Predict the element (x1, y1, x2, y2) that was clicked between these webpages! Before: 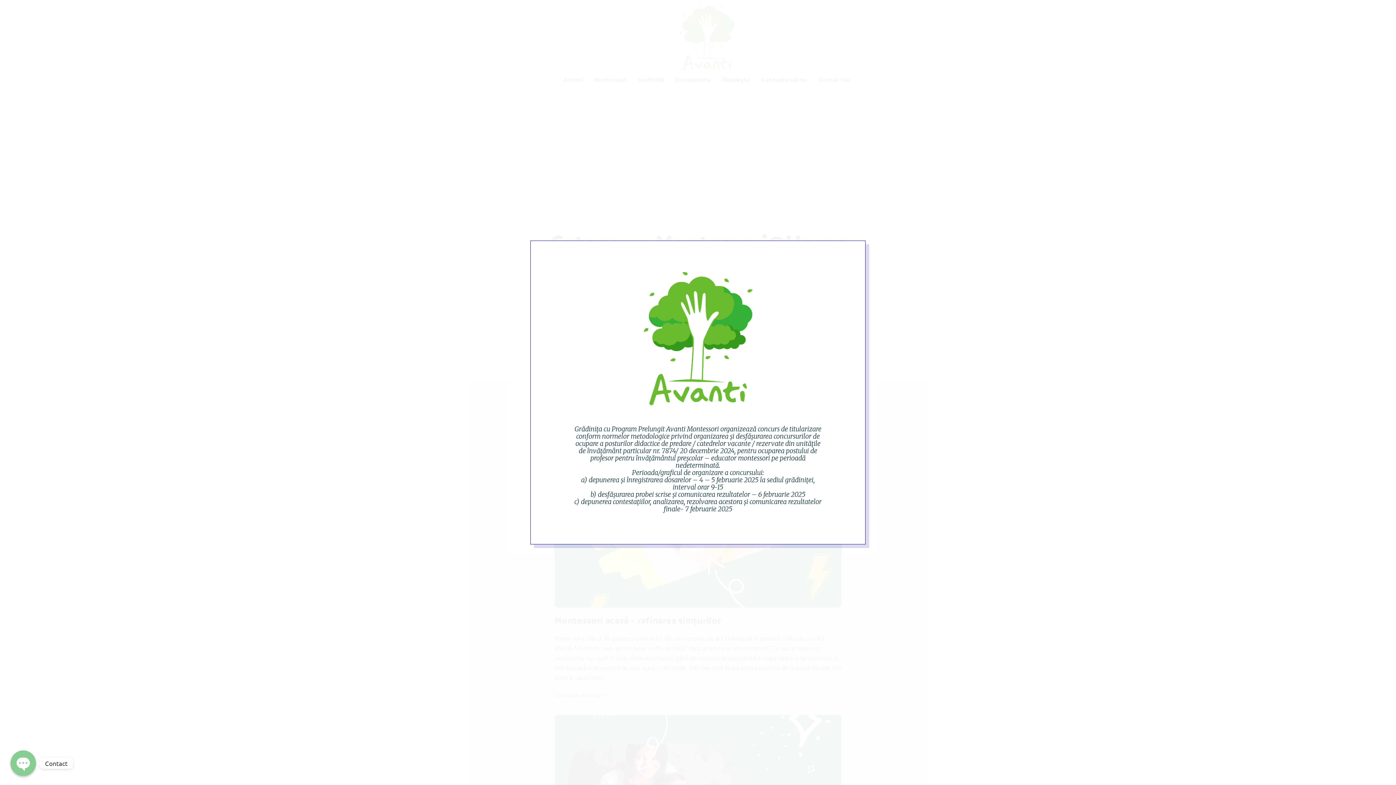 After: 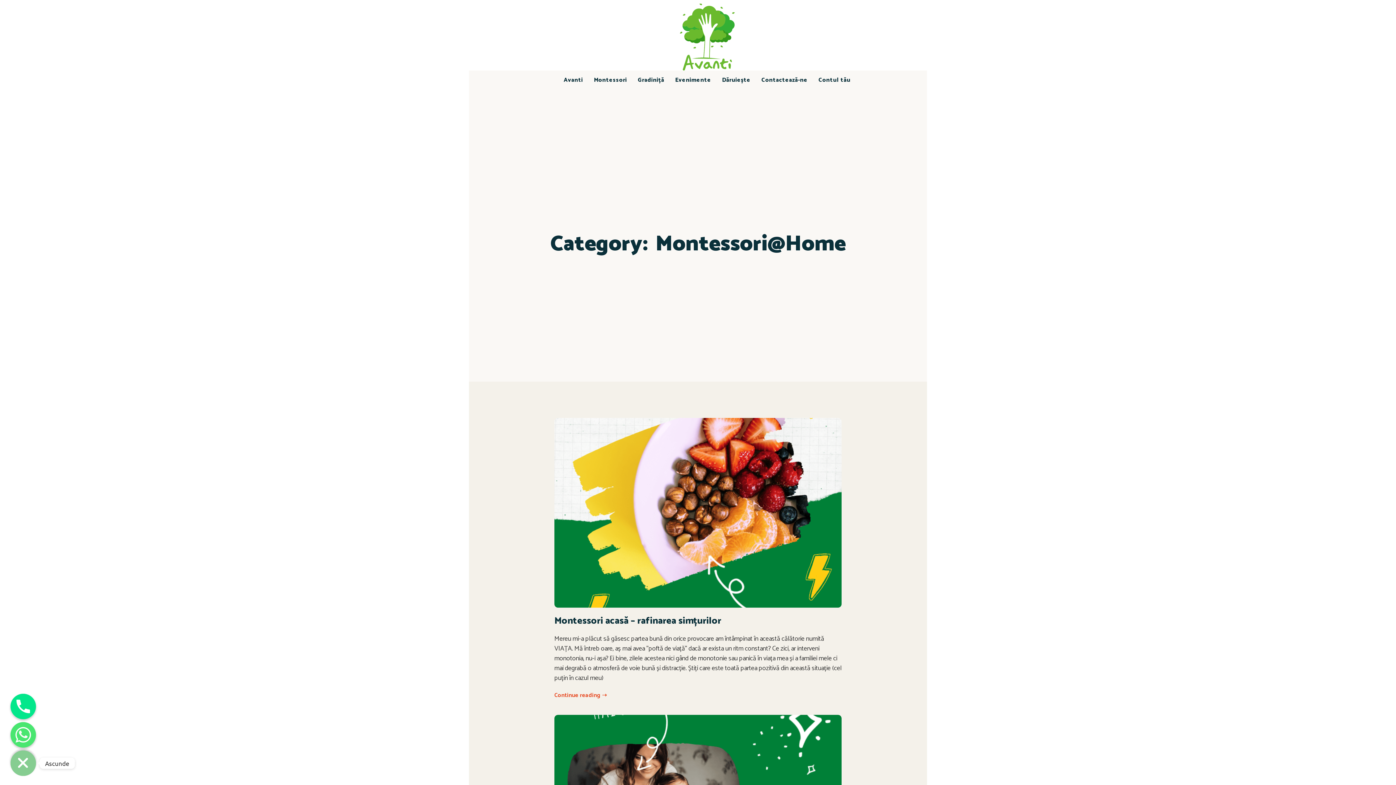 Action: label: Open chaty bbox: (10, 750, 36, 776)